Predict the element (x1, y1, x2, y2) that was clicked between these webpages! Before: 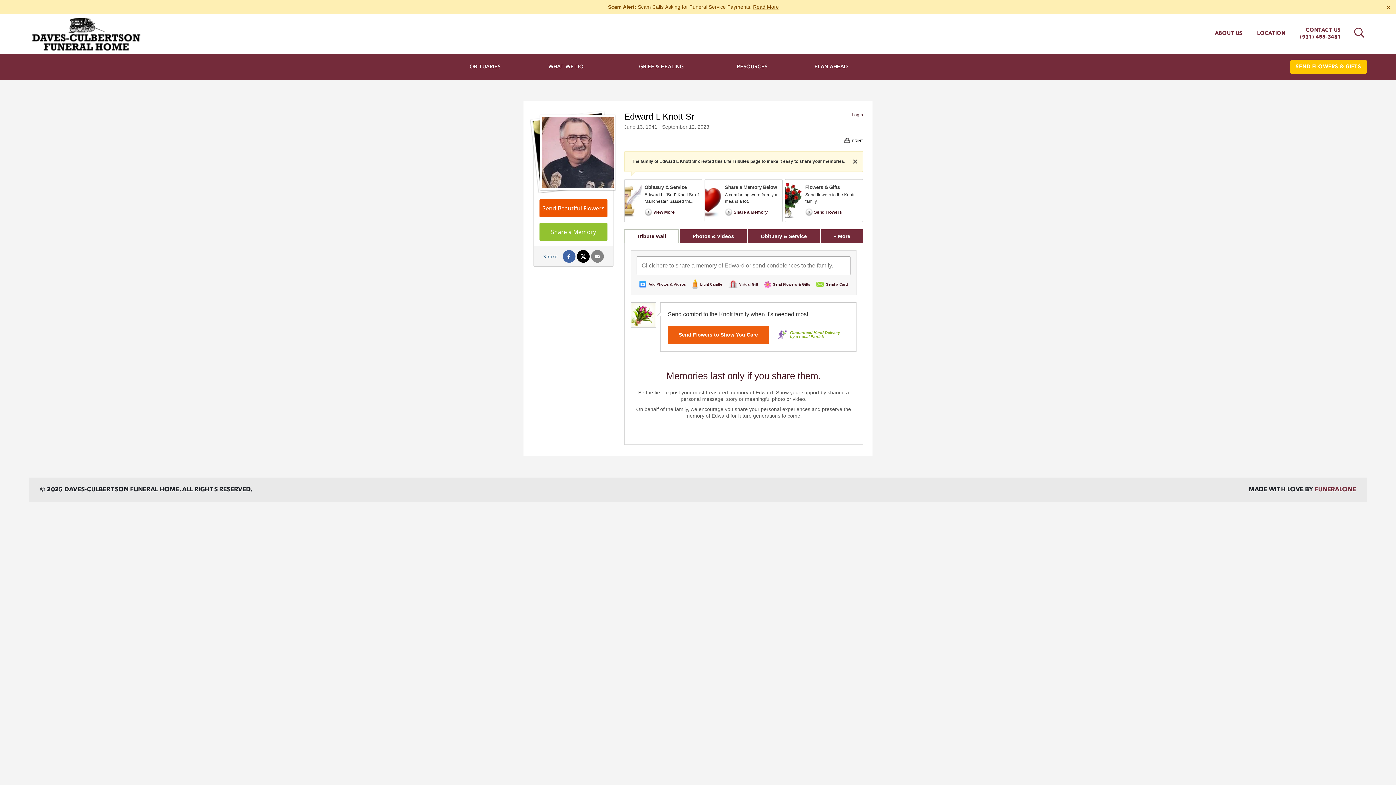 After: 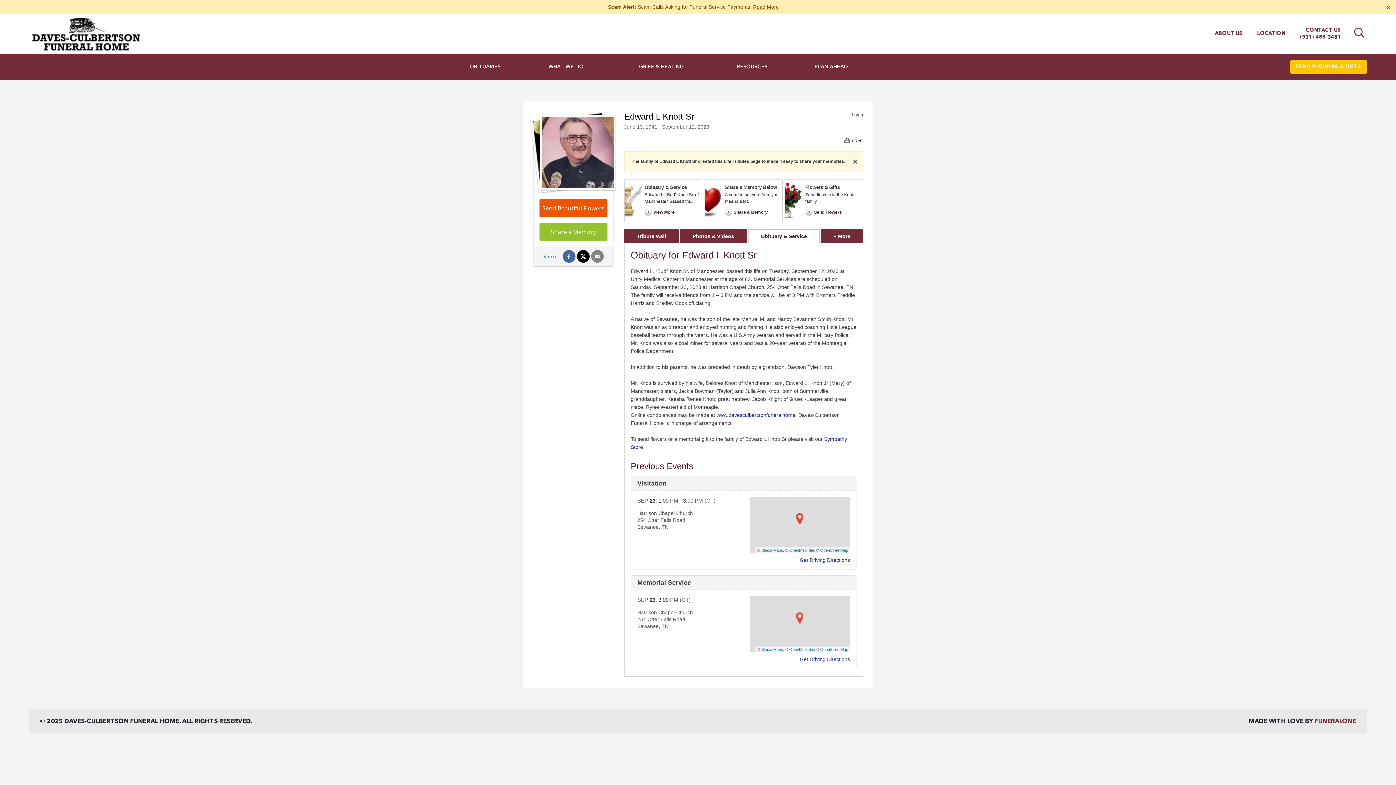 Action: label: Obituary & Service bbox: (748, 229, 819, 243)